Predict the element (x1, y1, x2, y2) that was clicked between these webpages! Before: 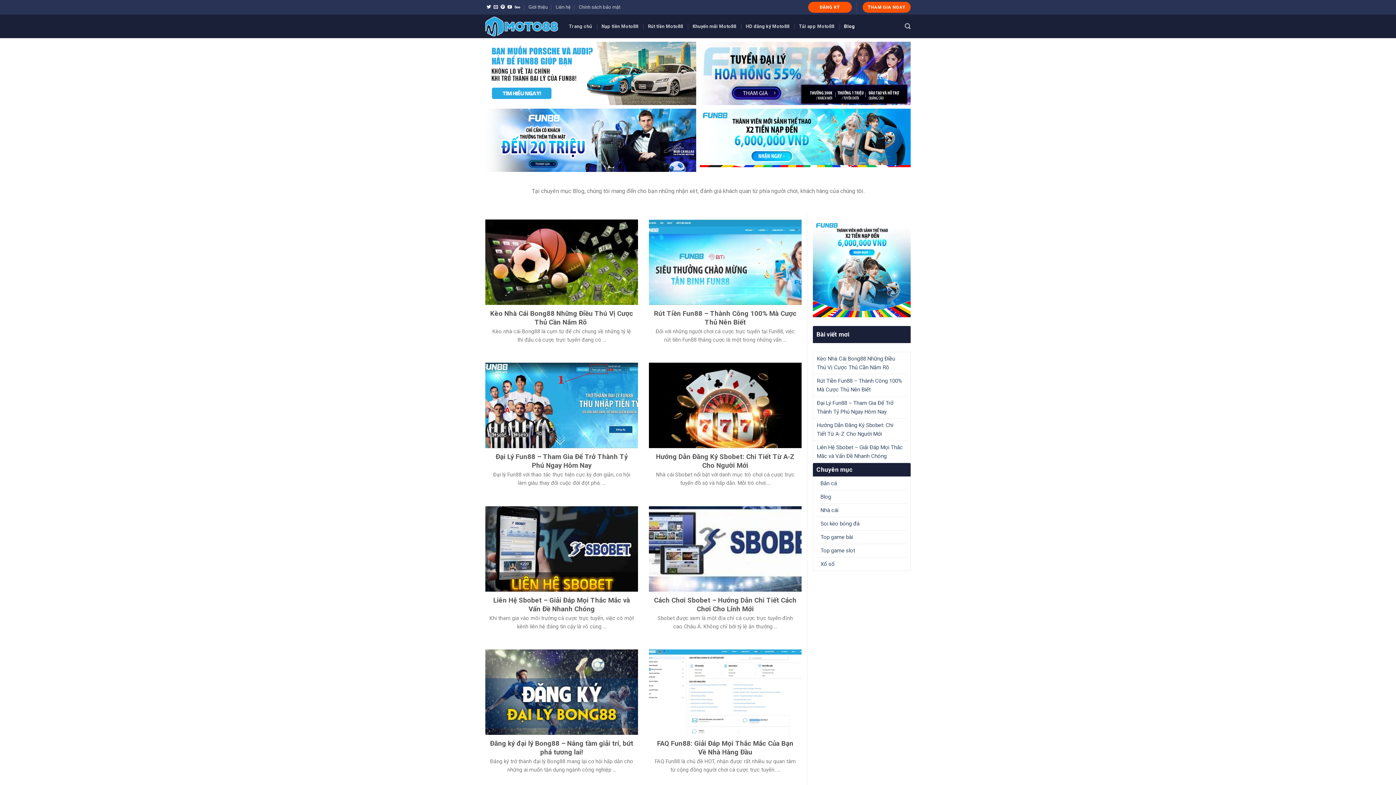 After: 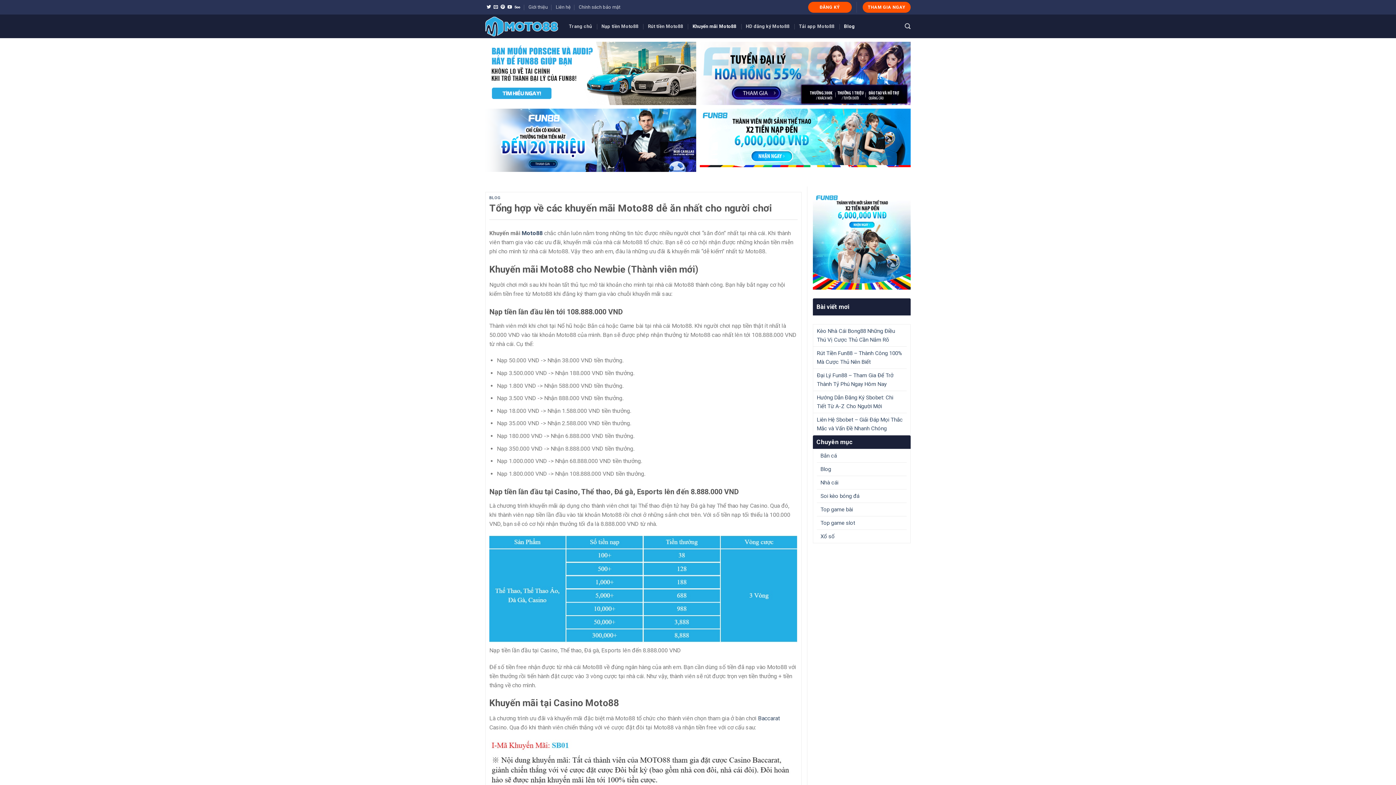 Action: bbox: (692, 19, 736, 32) label: Khuyến mãi Moto88